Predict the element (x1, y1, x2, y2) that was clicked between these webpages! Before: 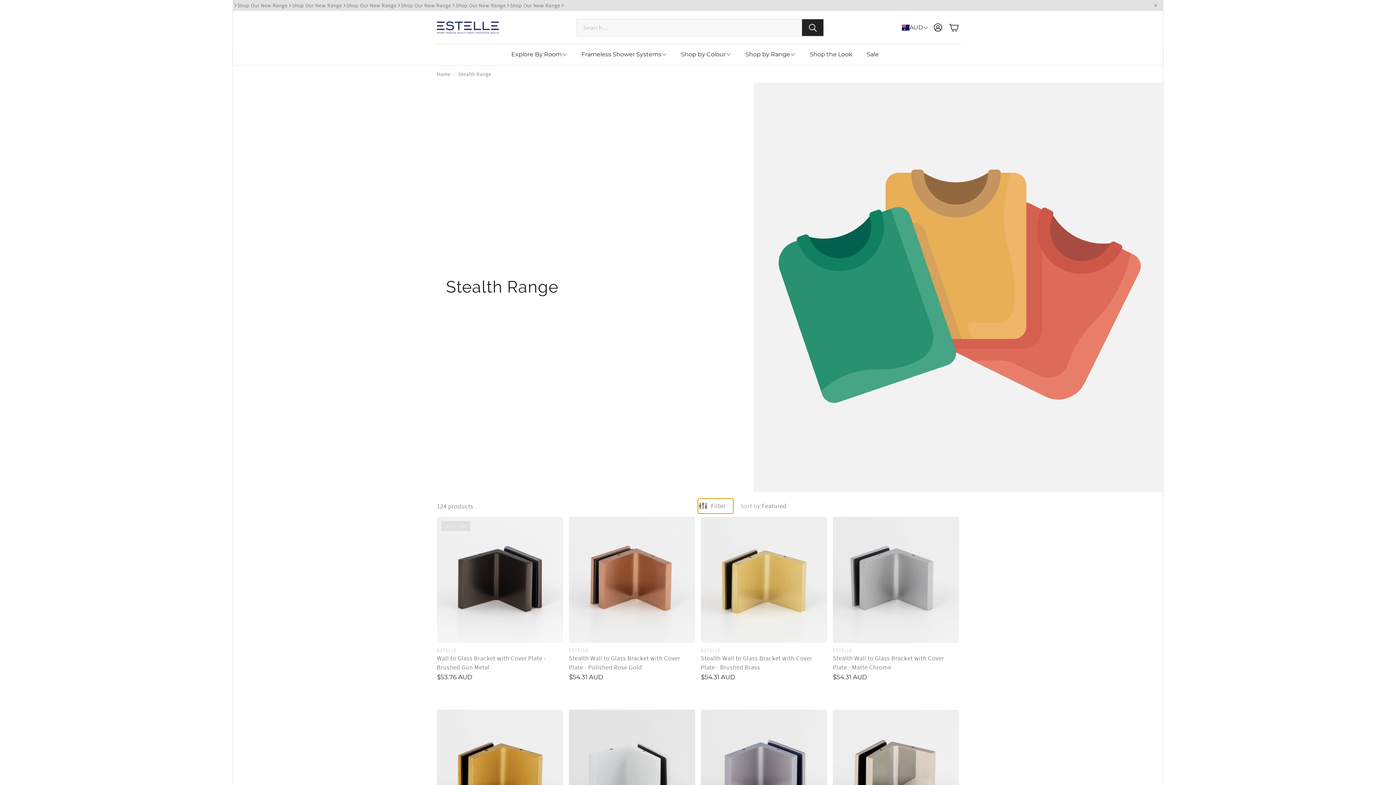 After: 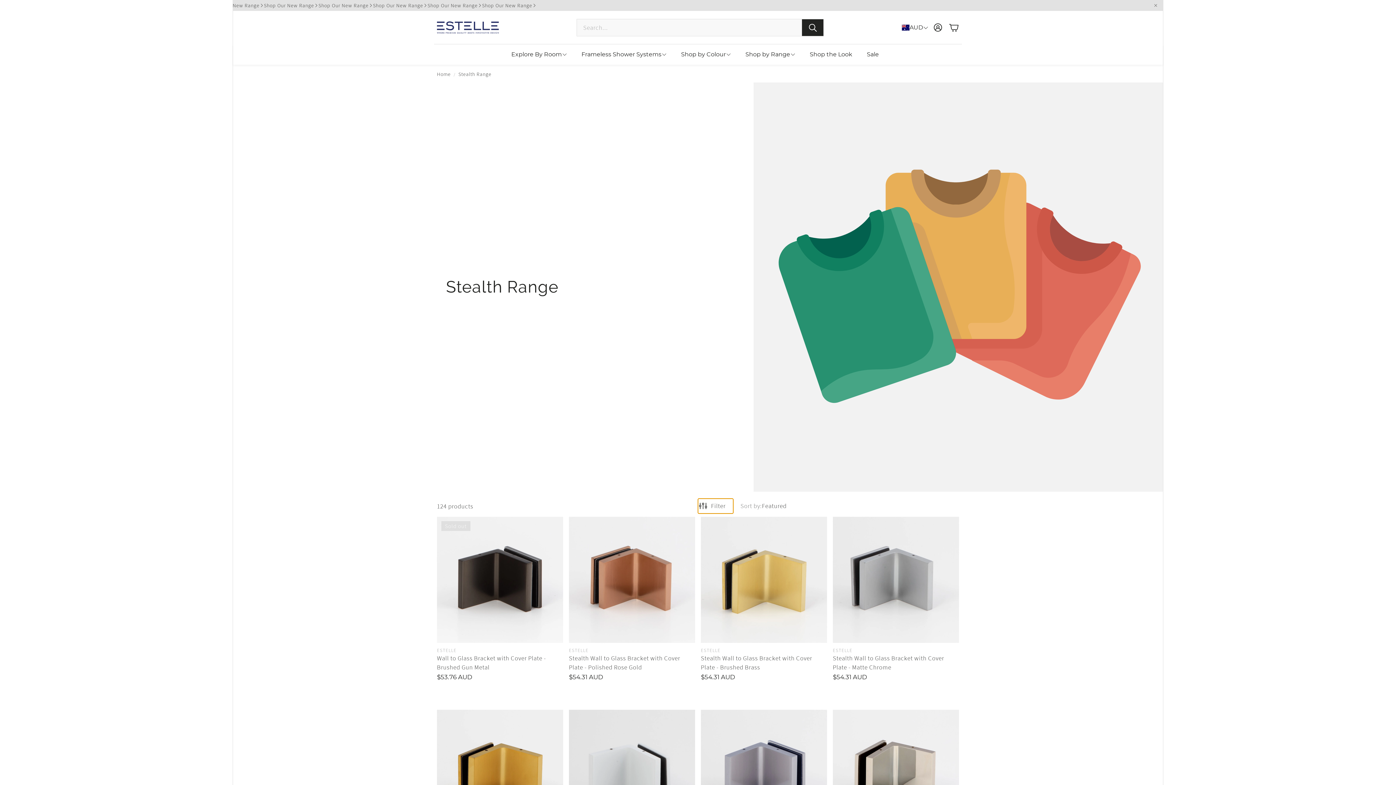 Action: bbox: (458, 70, 491, 78) label: Stealth Range